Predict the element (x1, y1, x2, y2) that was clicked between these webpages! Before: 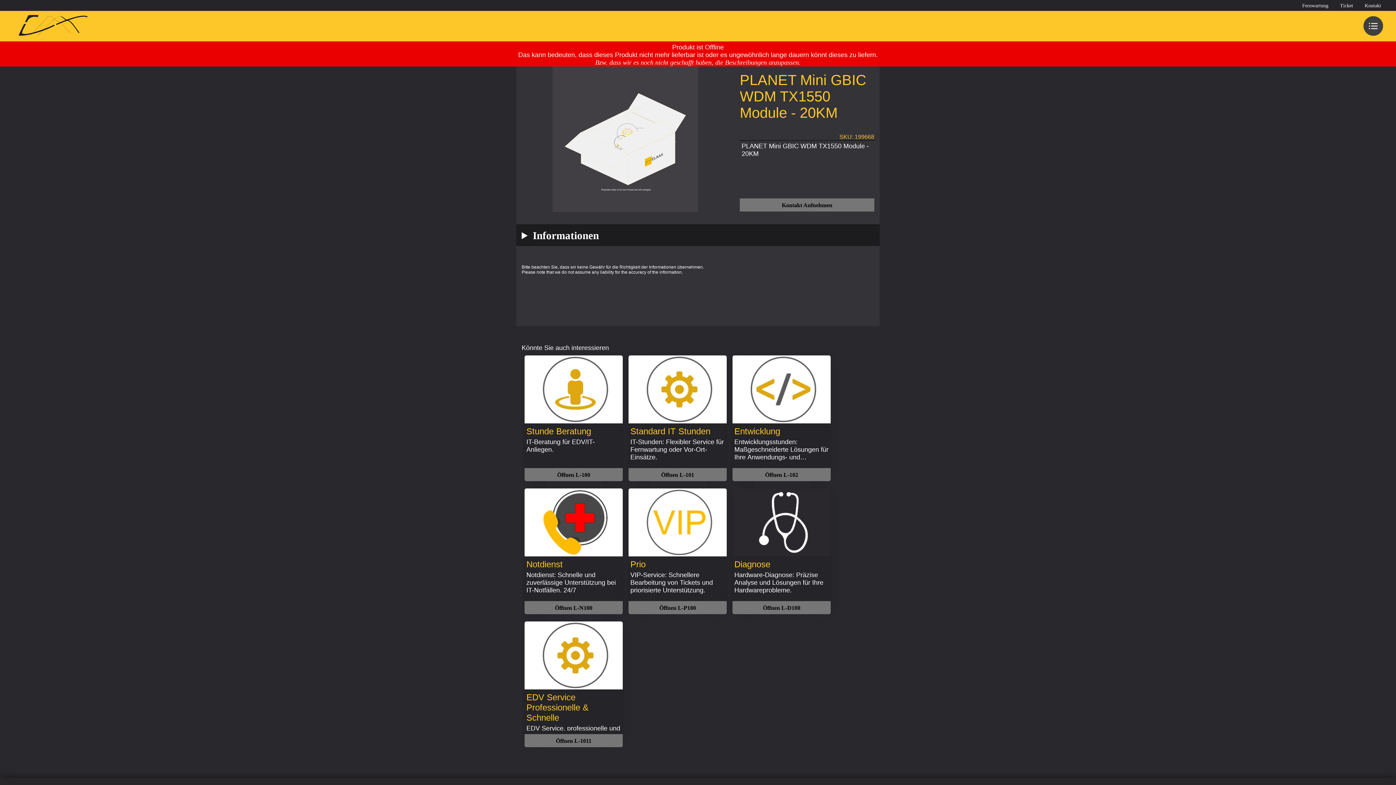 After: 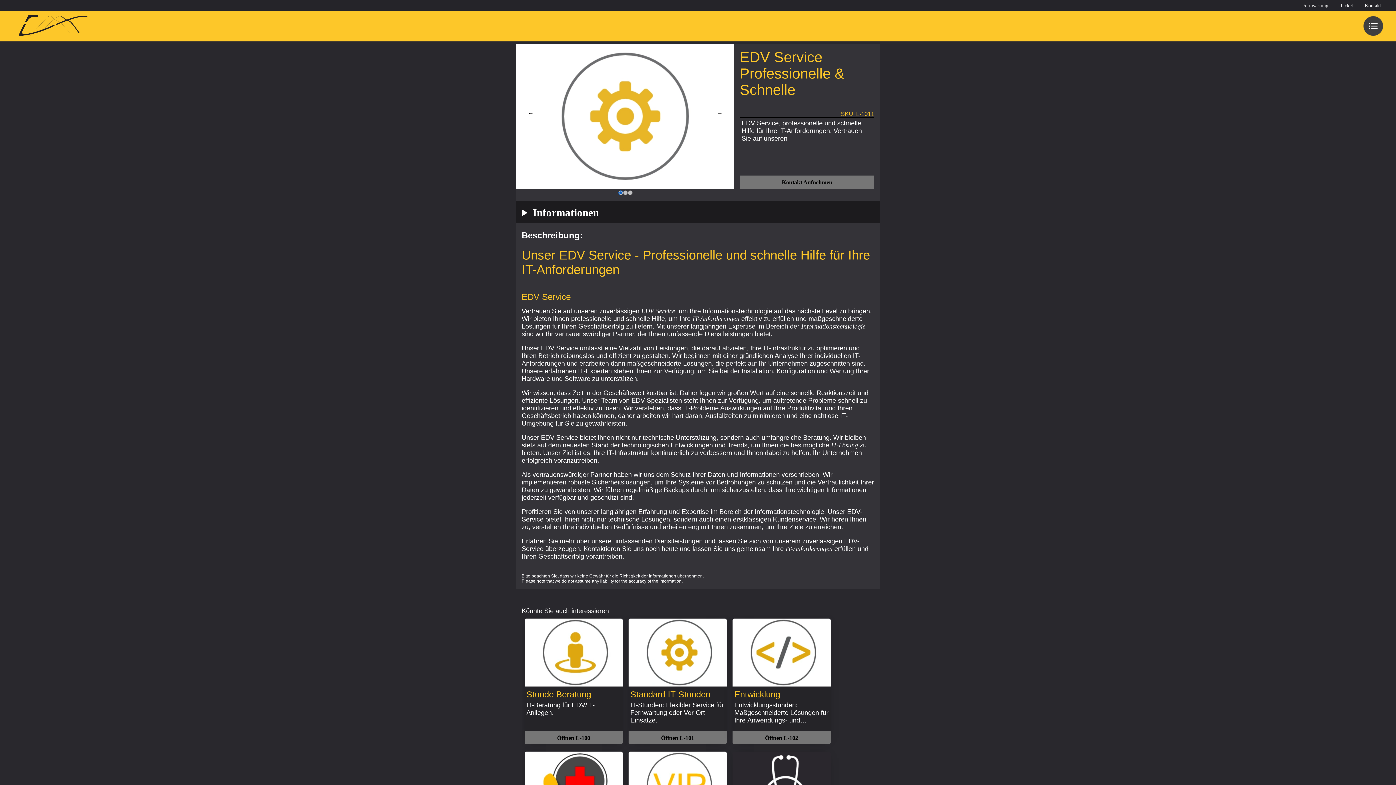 Action: bbox: (524, 734, 622, 747) label: Öffnen L-1011